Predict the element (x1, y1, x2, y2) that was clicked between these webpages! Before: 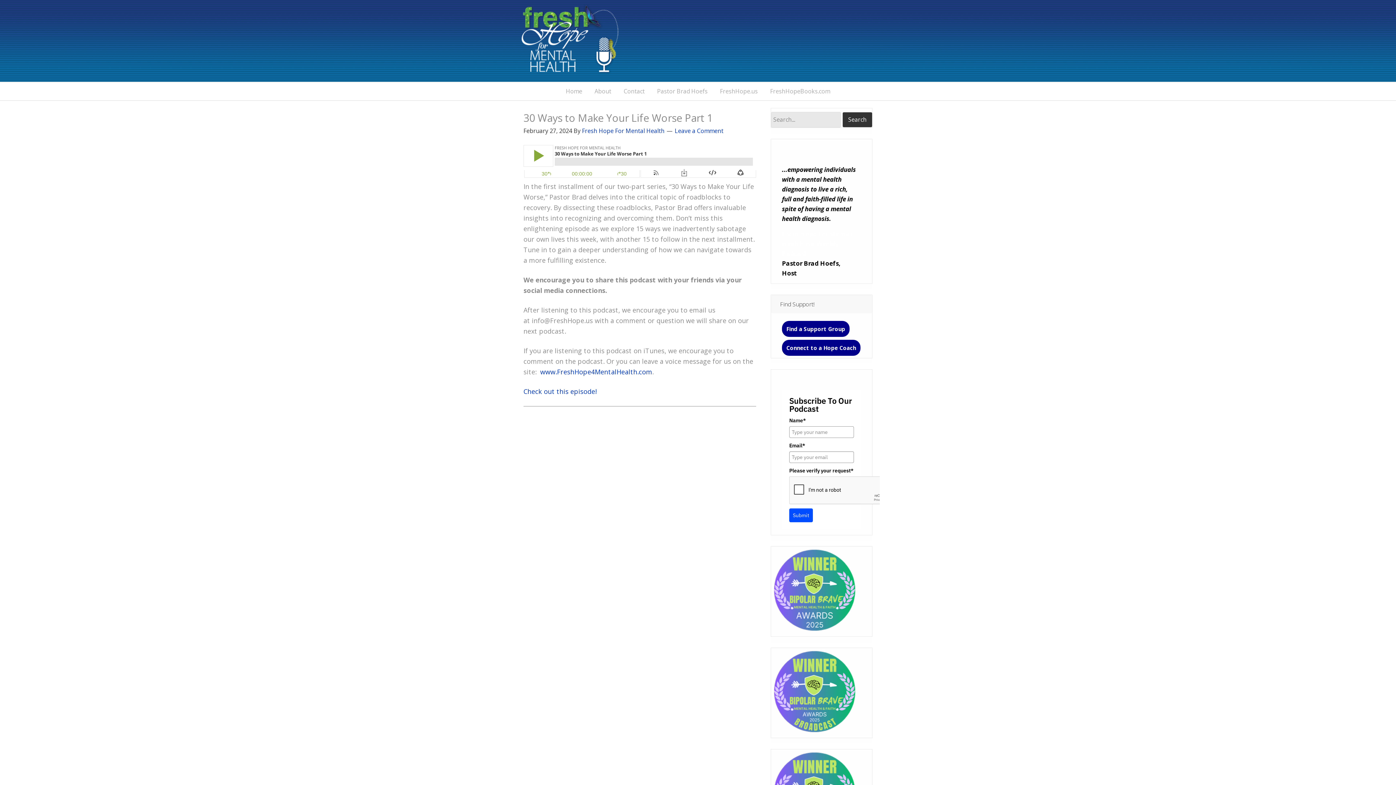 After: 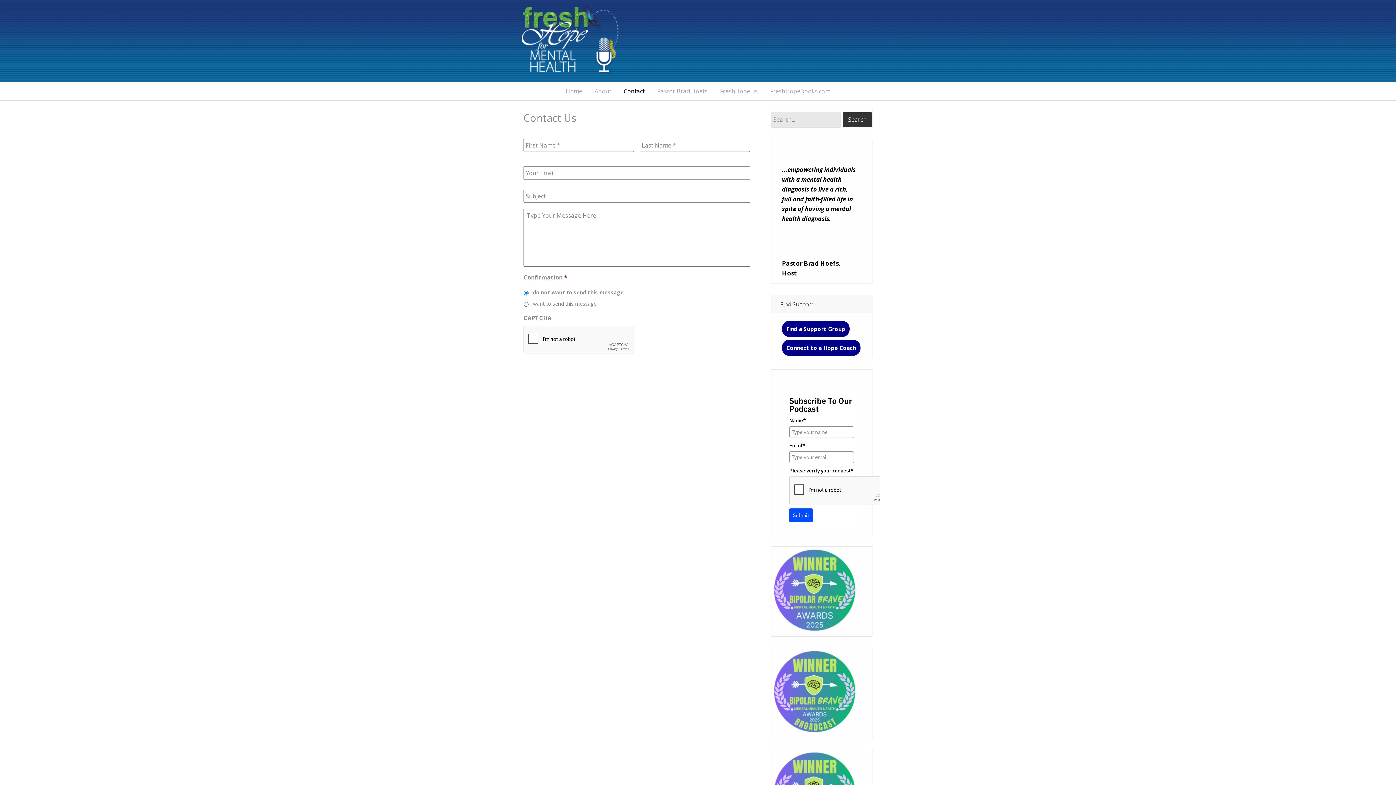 Action: label: Contact bbox: (618, 82, 650, 100)